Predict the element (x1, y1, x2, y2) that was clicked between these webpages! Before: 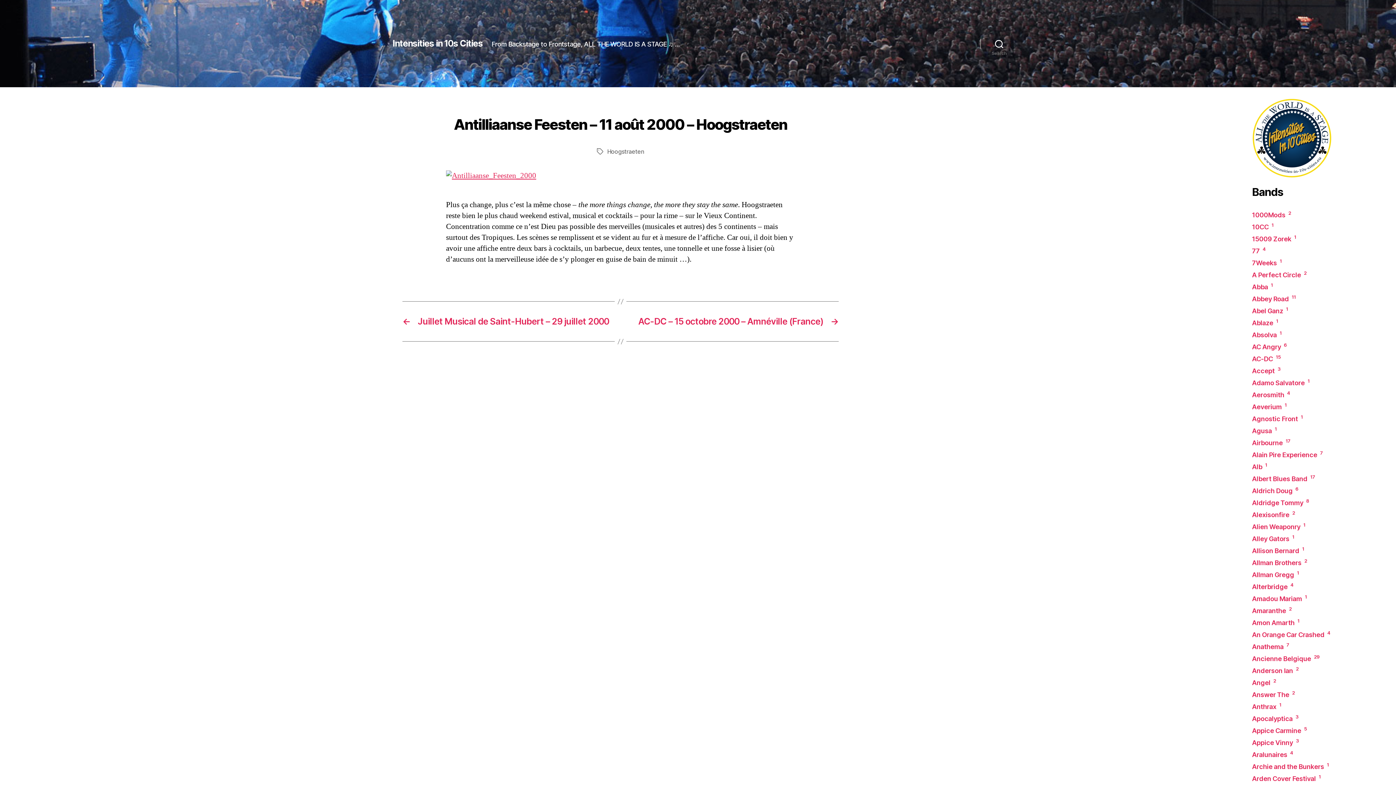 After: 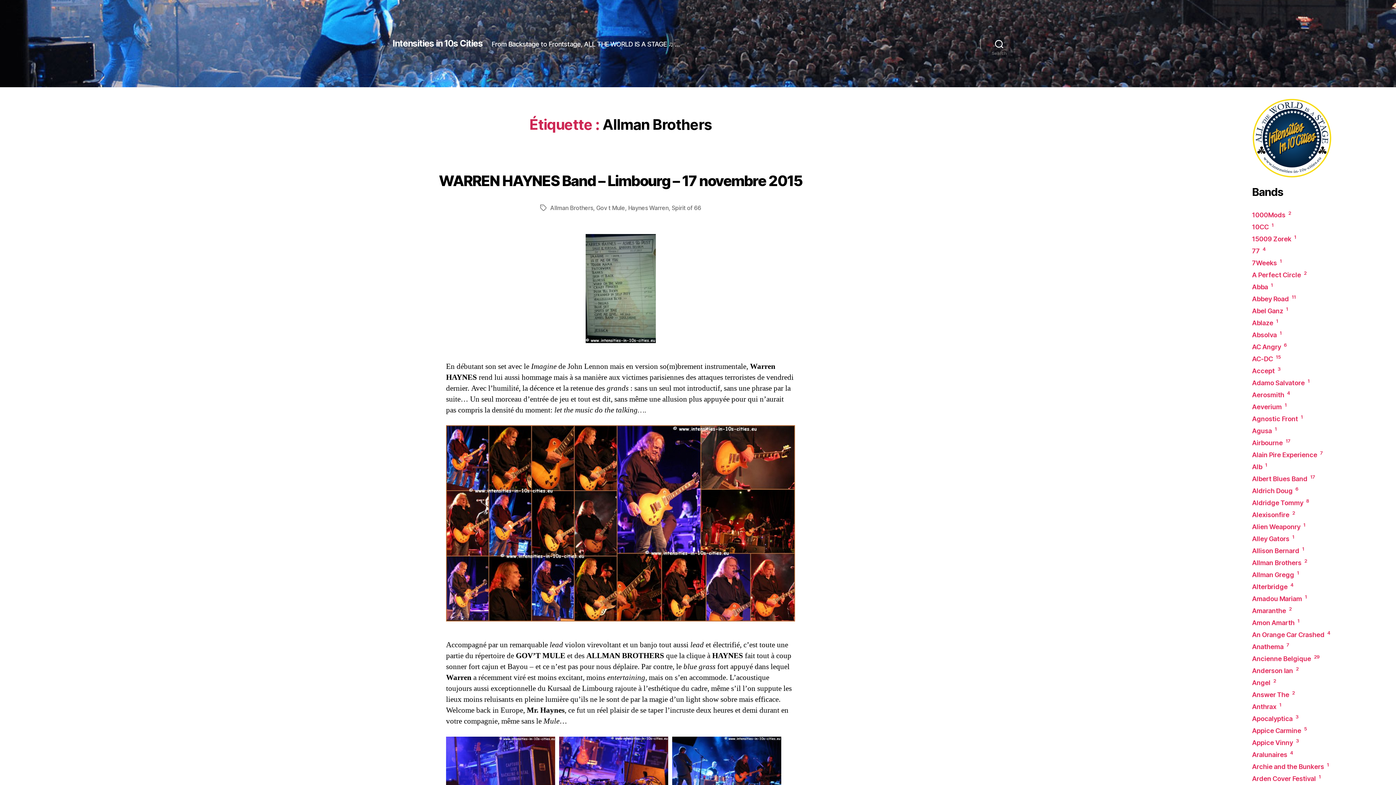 Action: bbox: (1252, 559, 1307, 566) label: Allman Brothers 2